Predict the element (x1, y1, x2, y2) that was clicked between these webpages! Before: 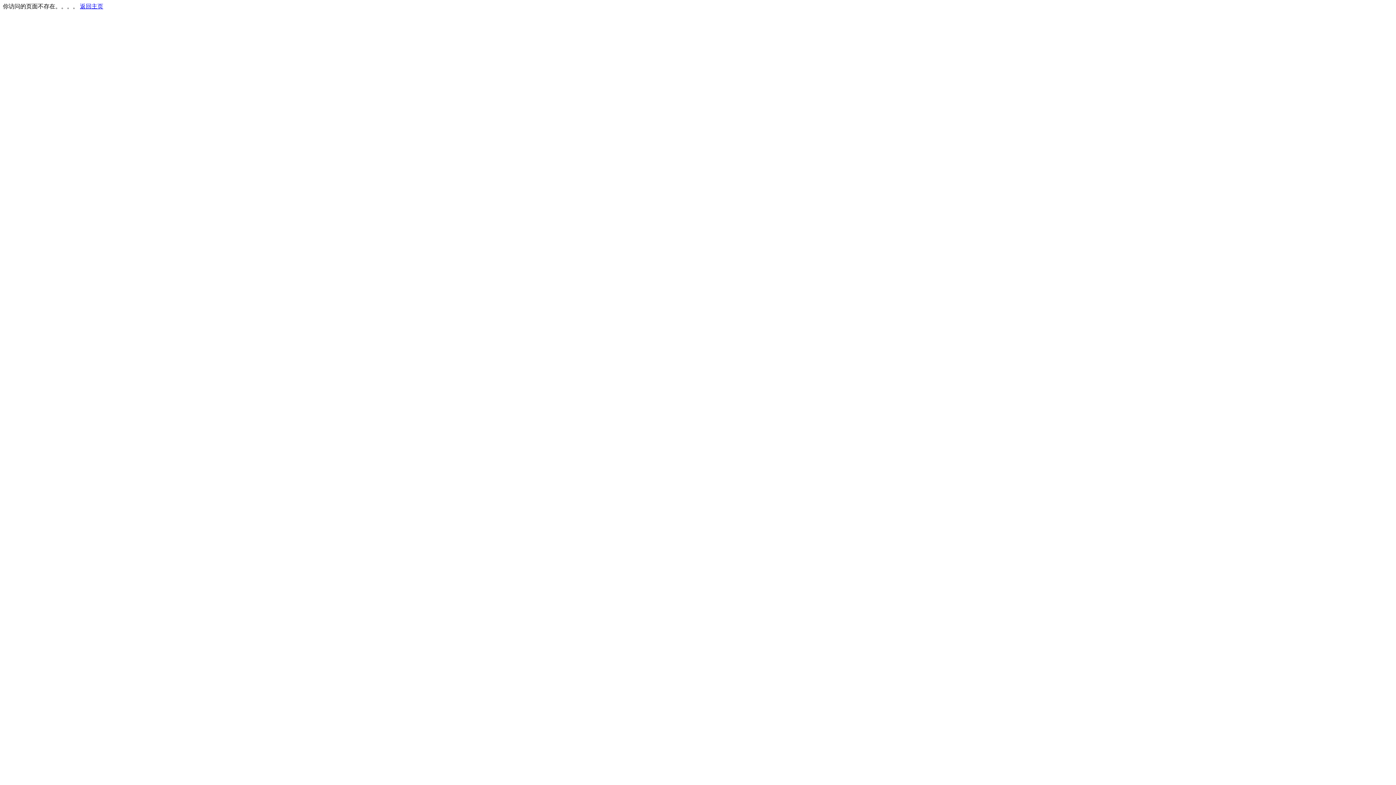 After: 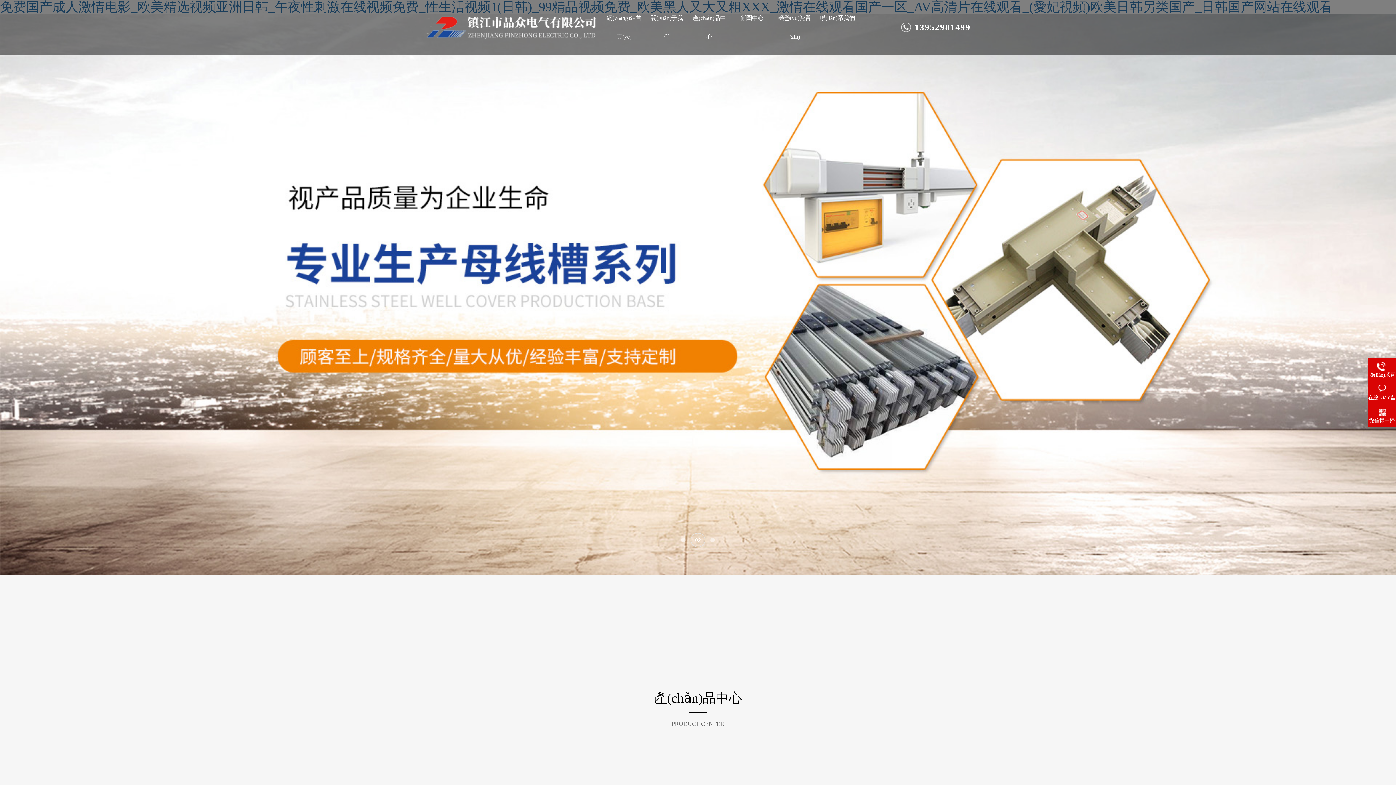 Action: label: 返回主页 bbox: (80, 3, 103, 9)